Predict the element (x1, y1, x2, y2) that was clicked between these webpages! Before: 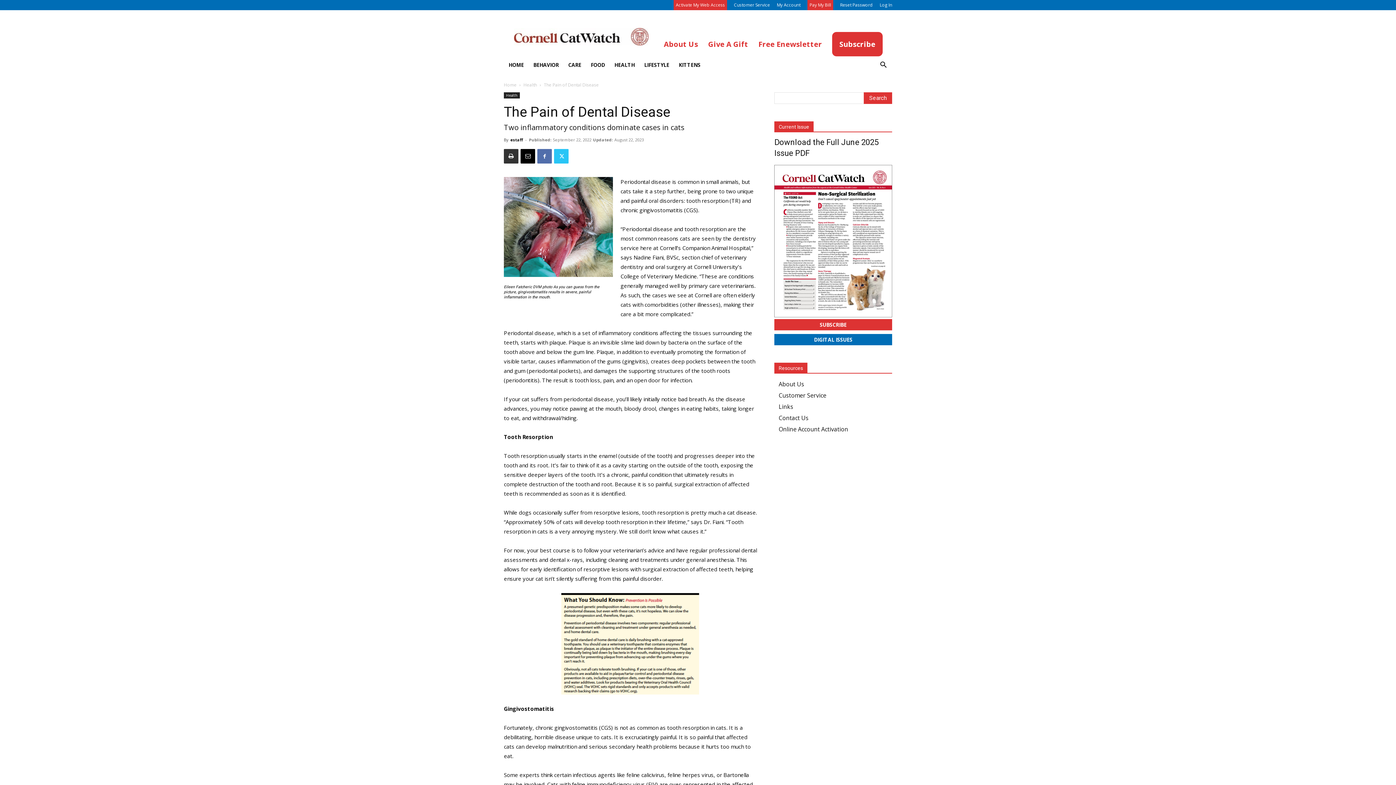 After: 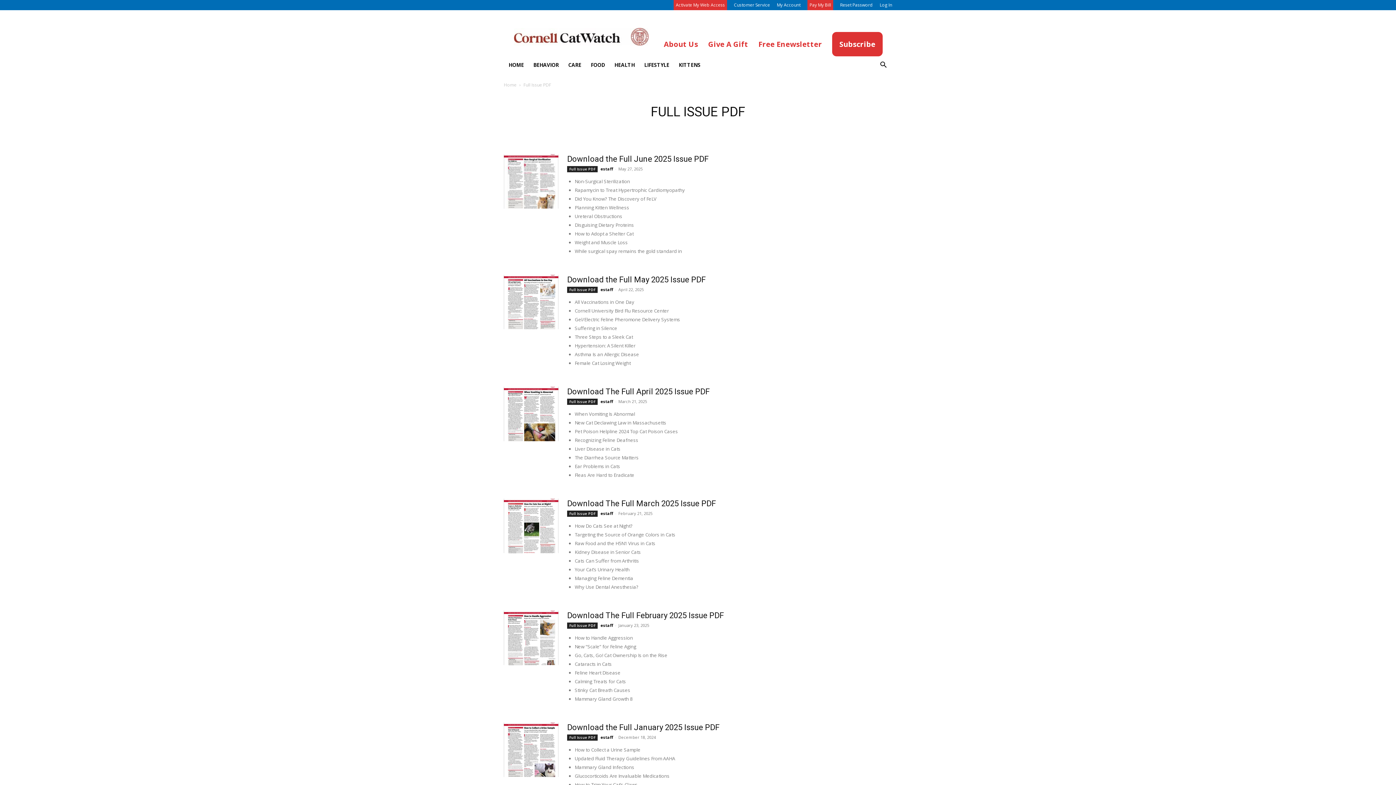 Action: bbox: (774, 334, 892, 345) label: DIGITAL ISSUES